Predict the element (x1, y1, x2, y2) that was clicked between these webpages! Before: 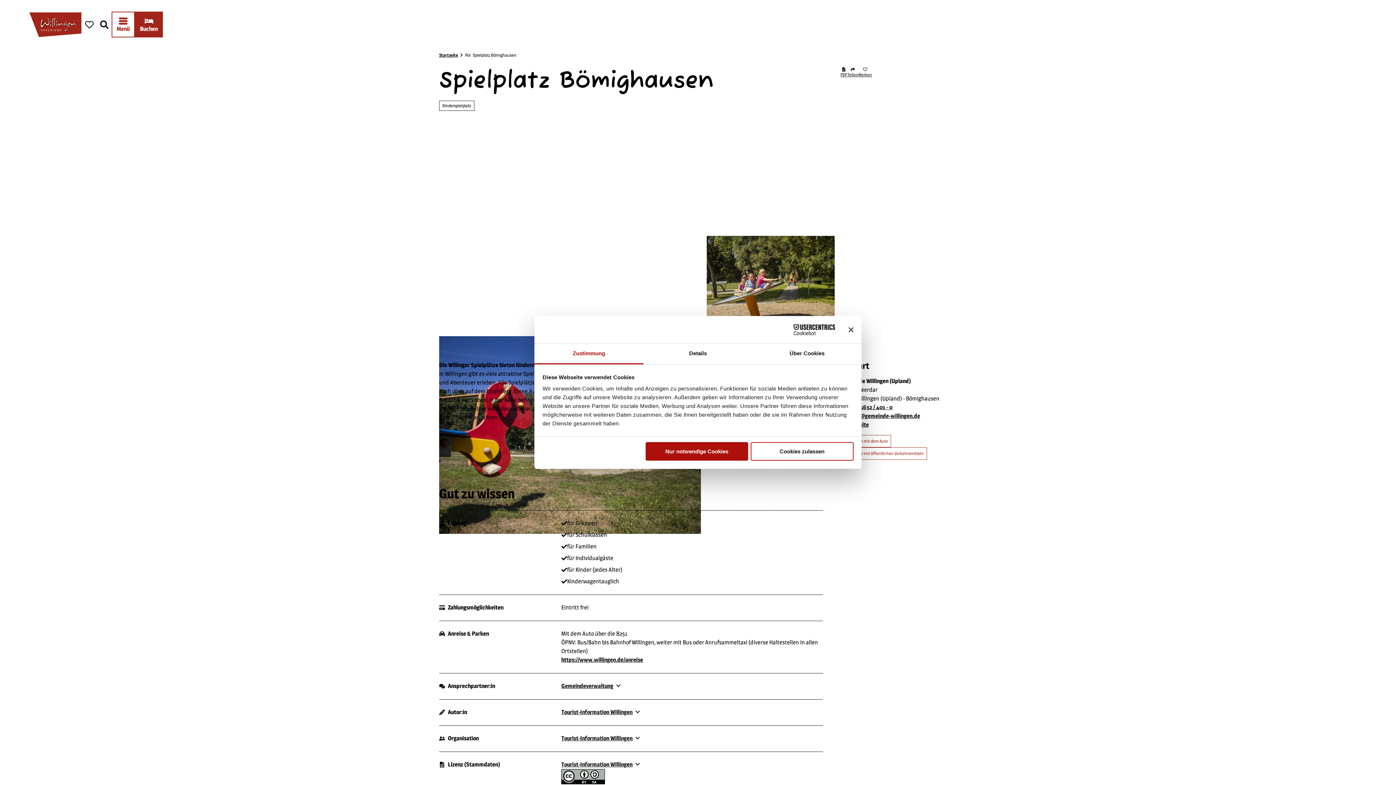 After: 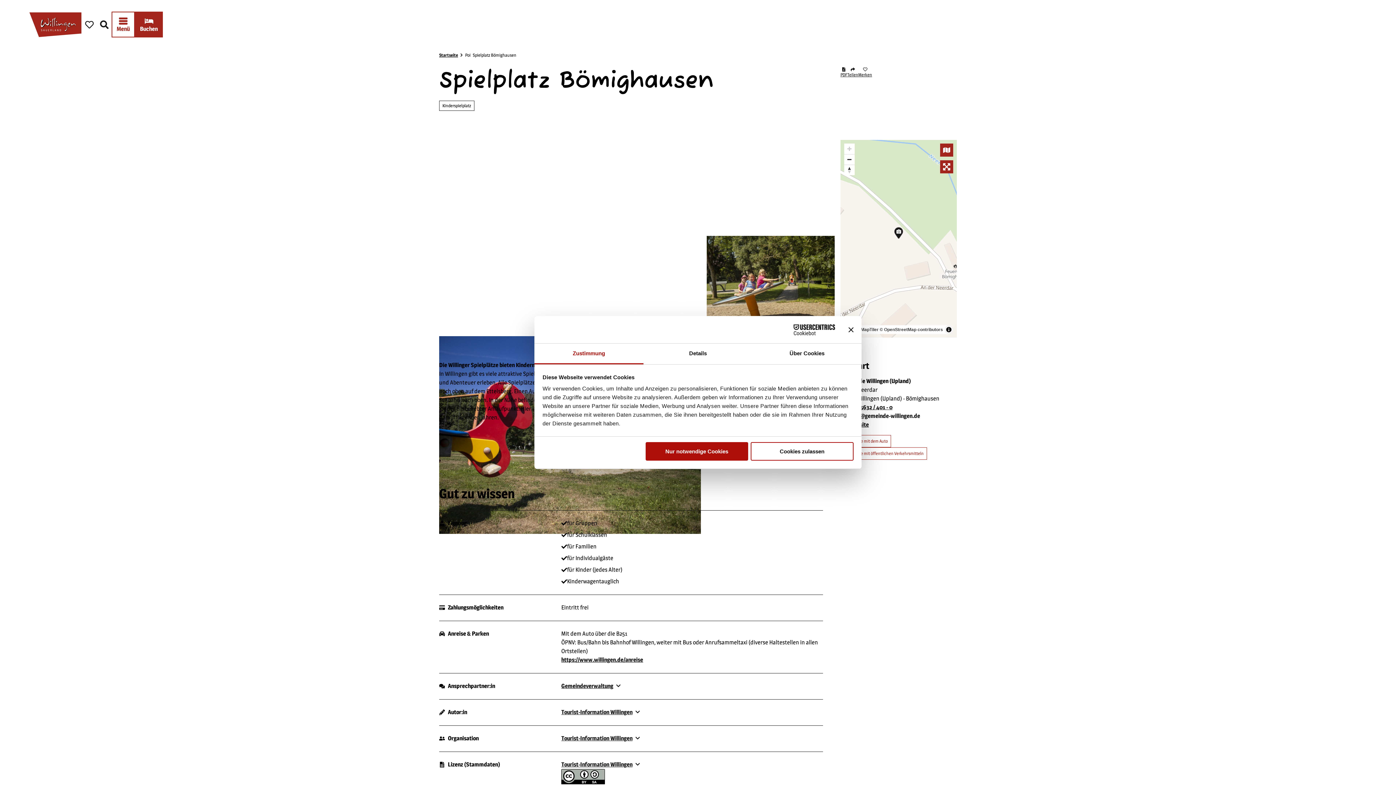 Action: label: post@gemeinde-willingen.de bbox: (840, 362, 957, 371)